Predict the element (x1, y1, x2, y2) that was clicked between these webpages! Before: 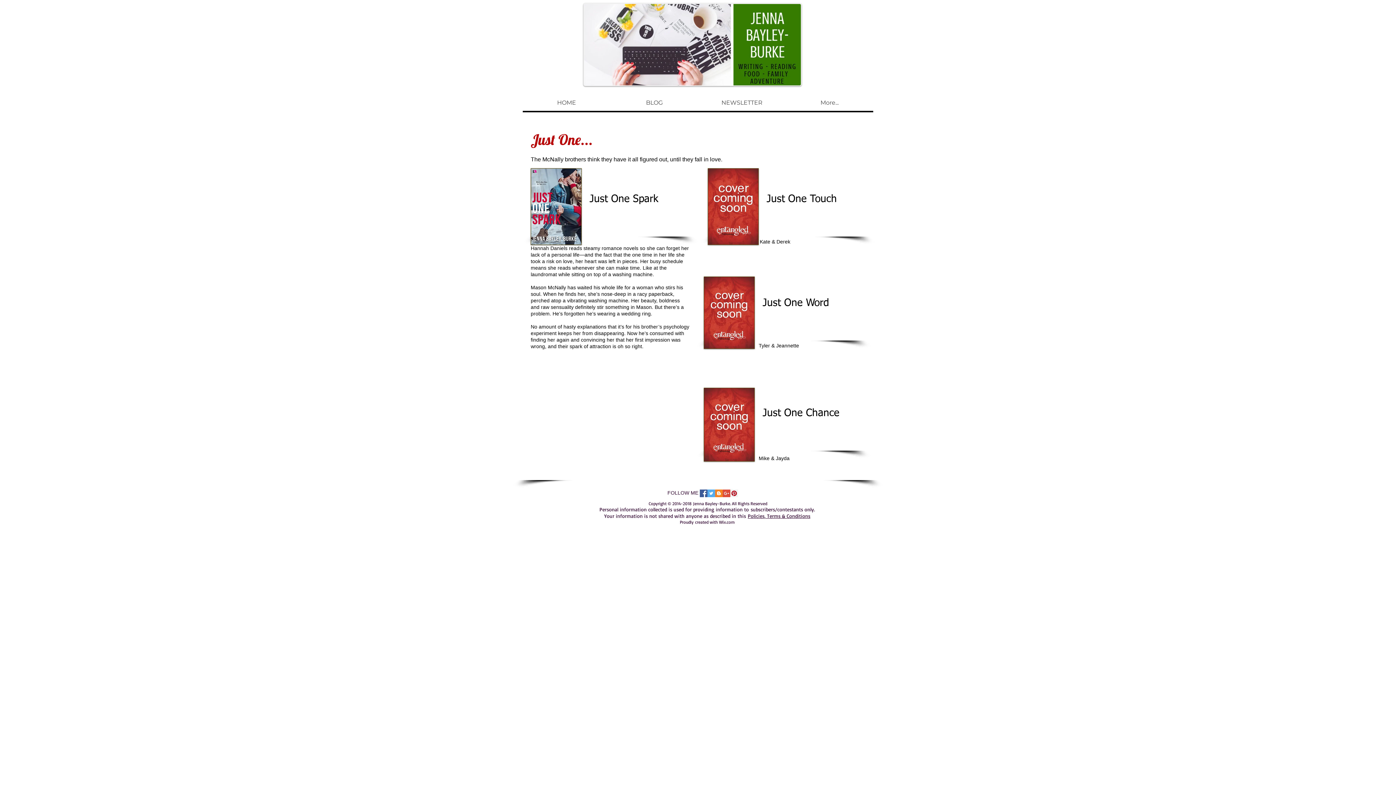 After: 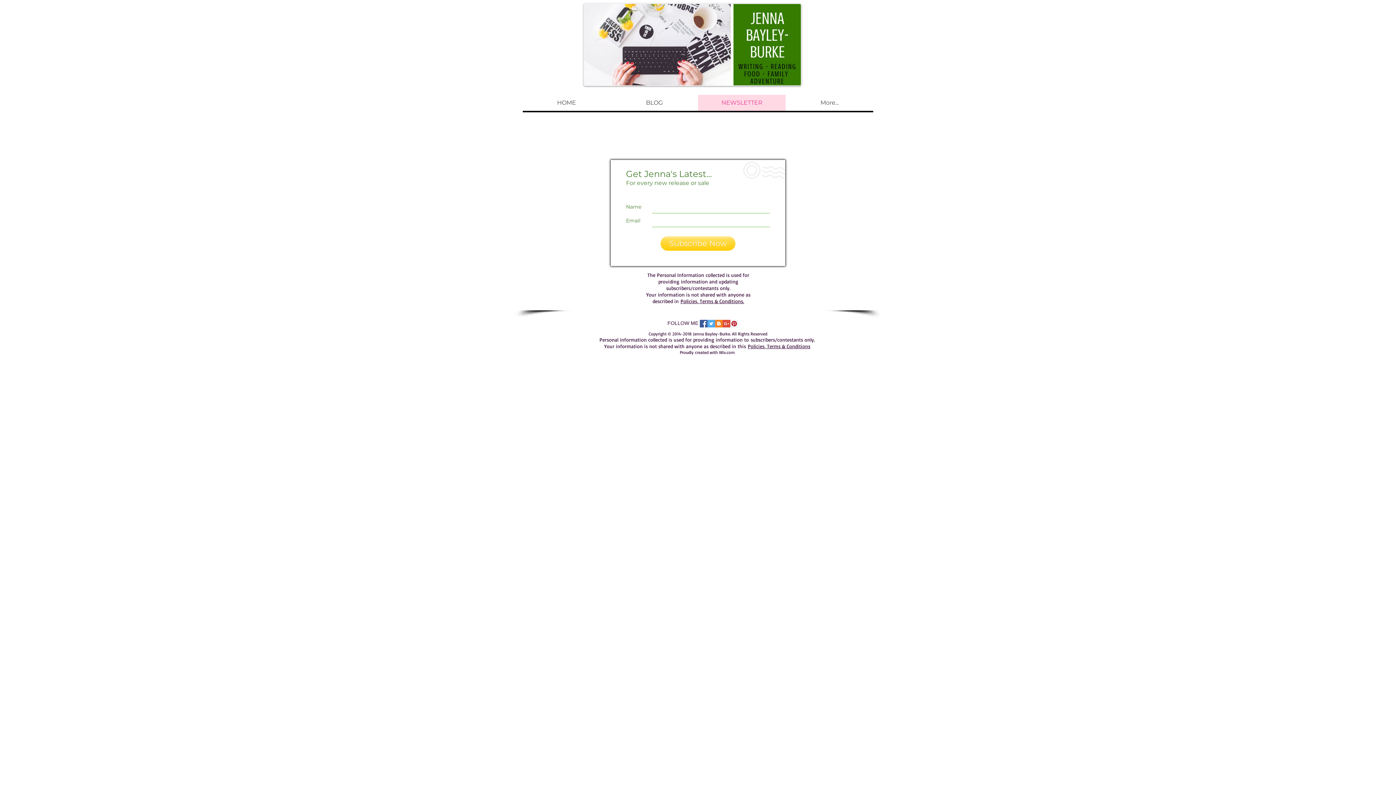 Action: bbox: (698, 94, 785, 110) label: NEWSLETTER